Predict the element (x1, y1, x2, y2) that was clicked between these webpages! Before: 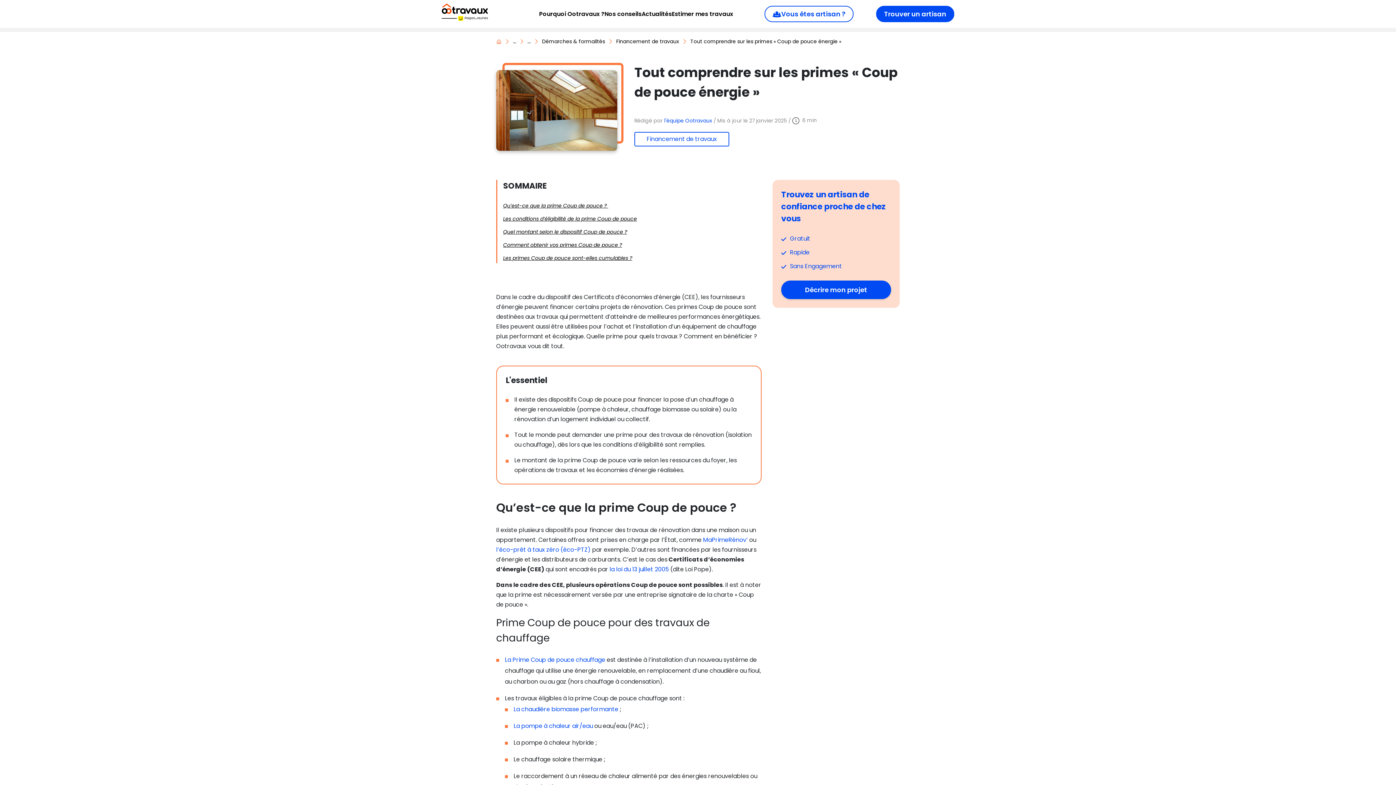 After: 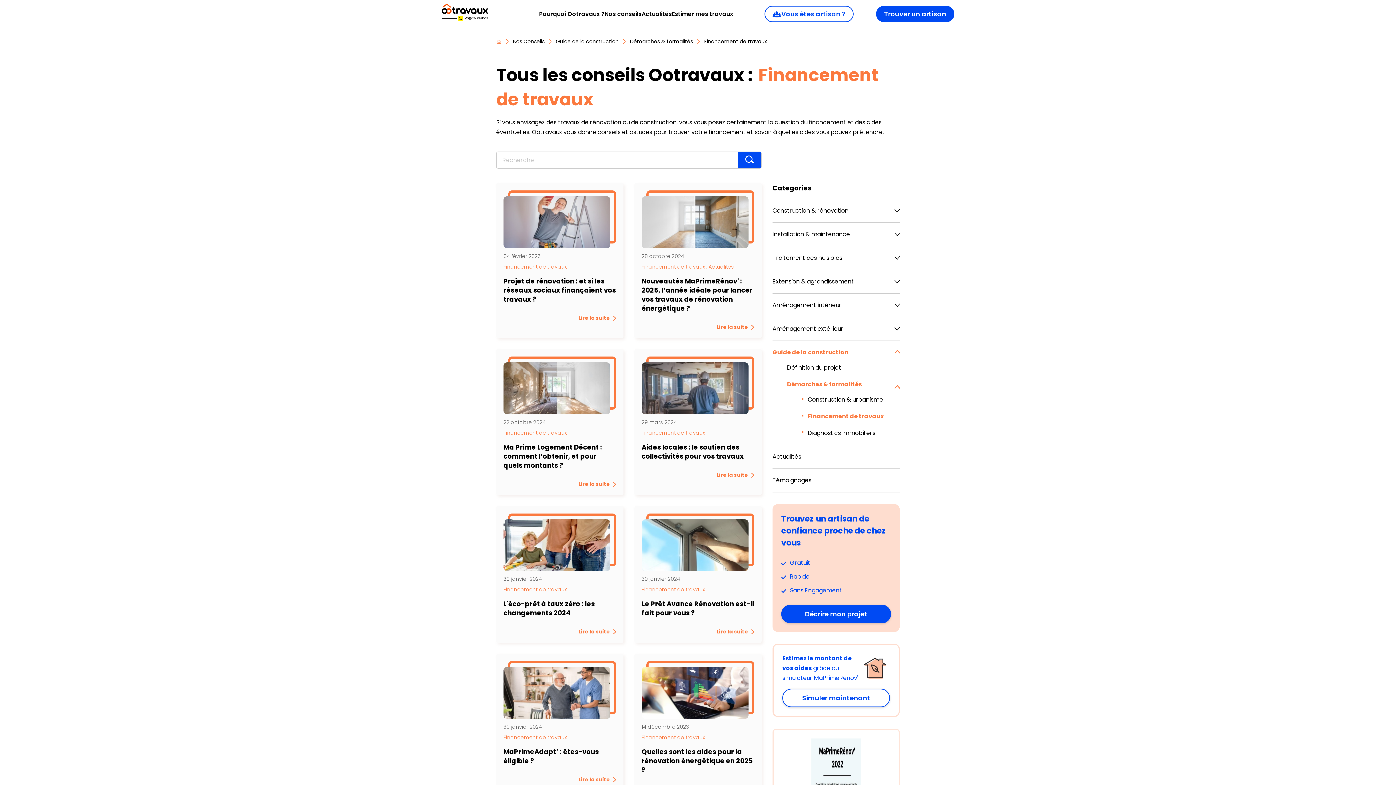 Action: bbox: (634, 132, 729, 146) label: Financement de travaux